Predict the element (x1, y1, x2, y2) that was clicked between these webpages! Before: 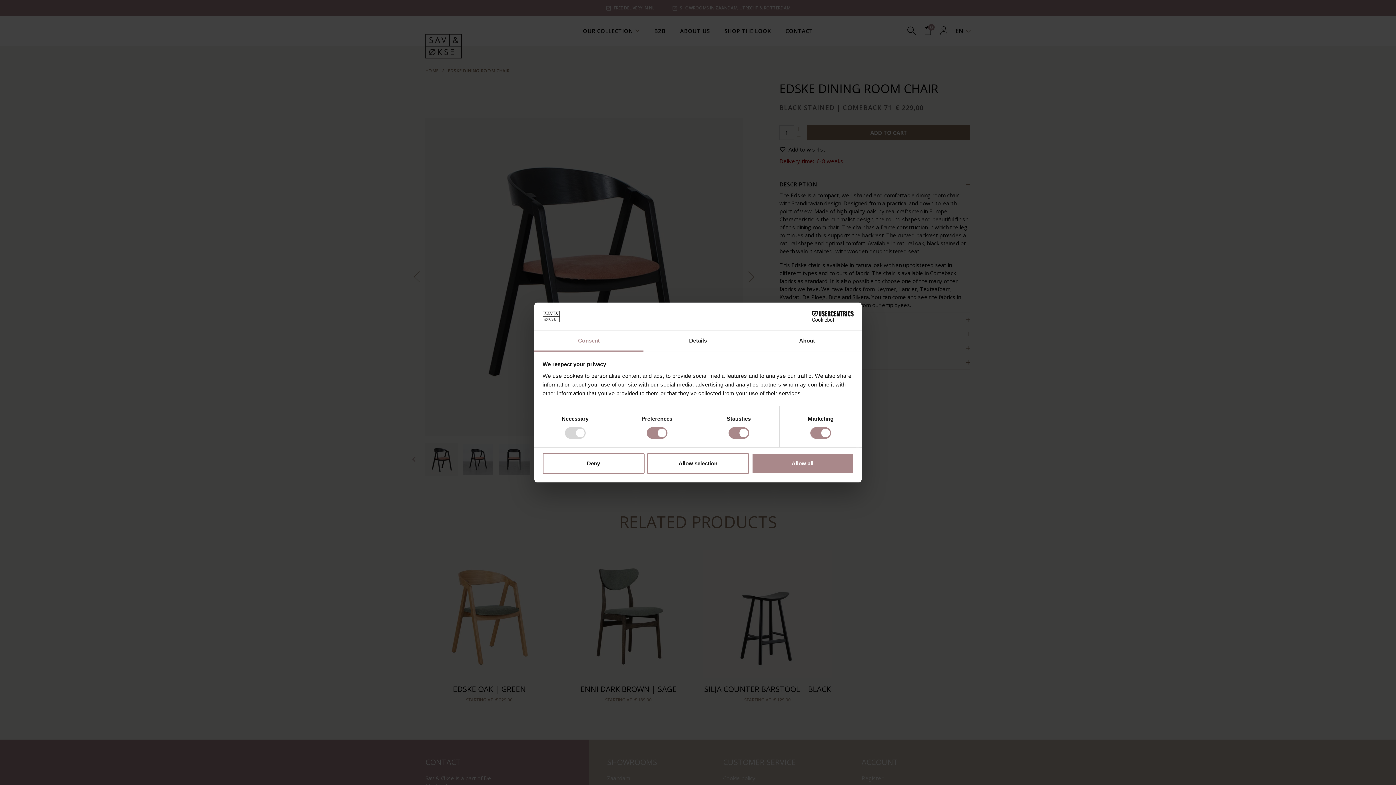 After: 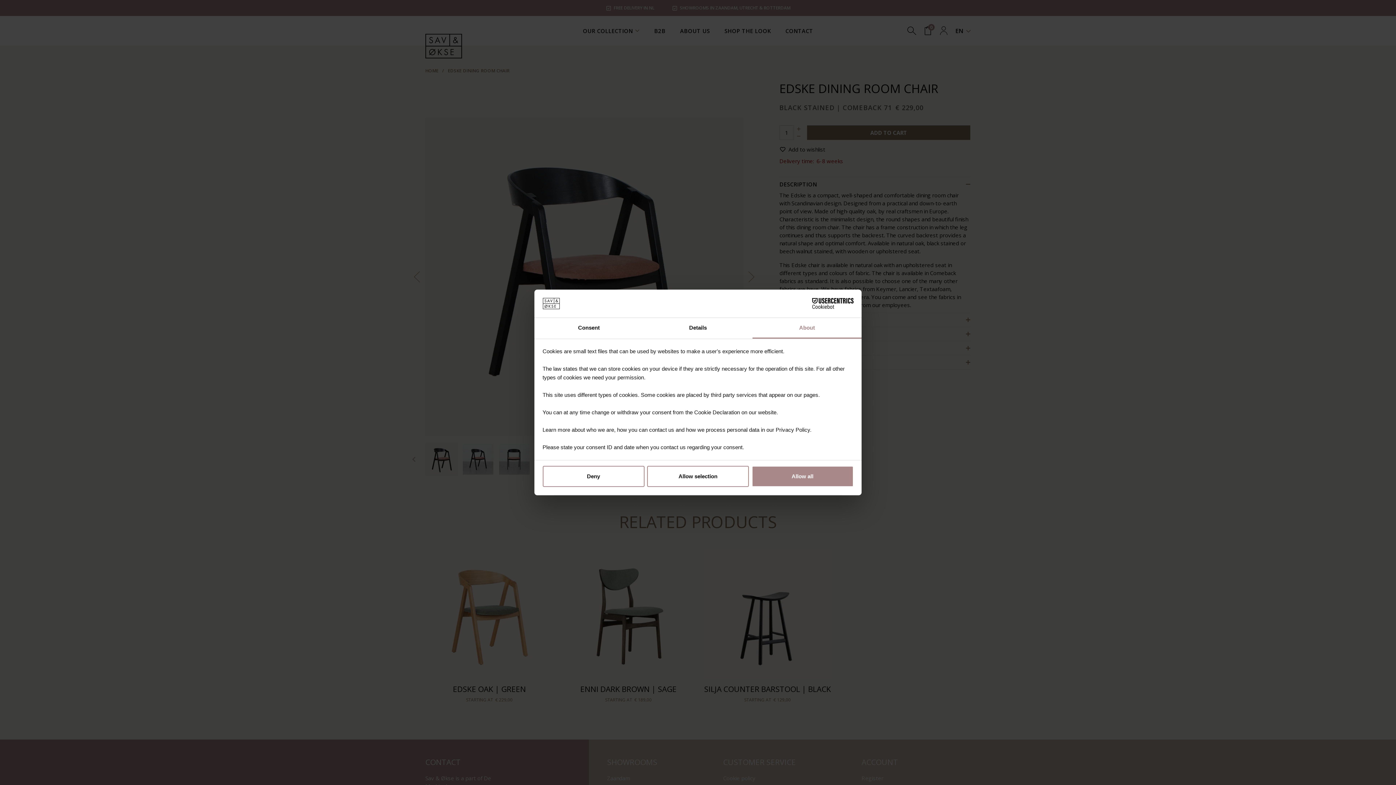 Action: bbox: (752, 331, 861, 351) label: About